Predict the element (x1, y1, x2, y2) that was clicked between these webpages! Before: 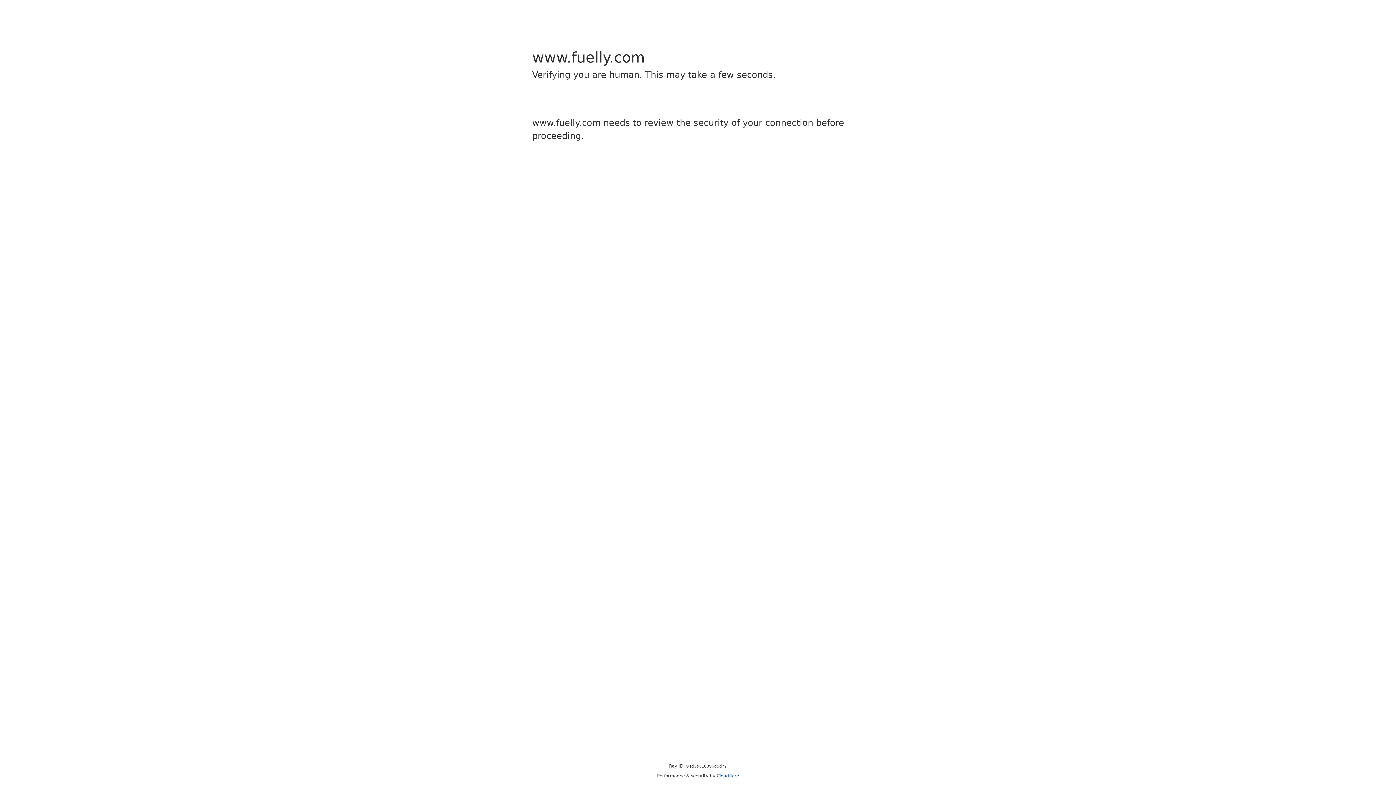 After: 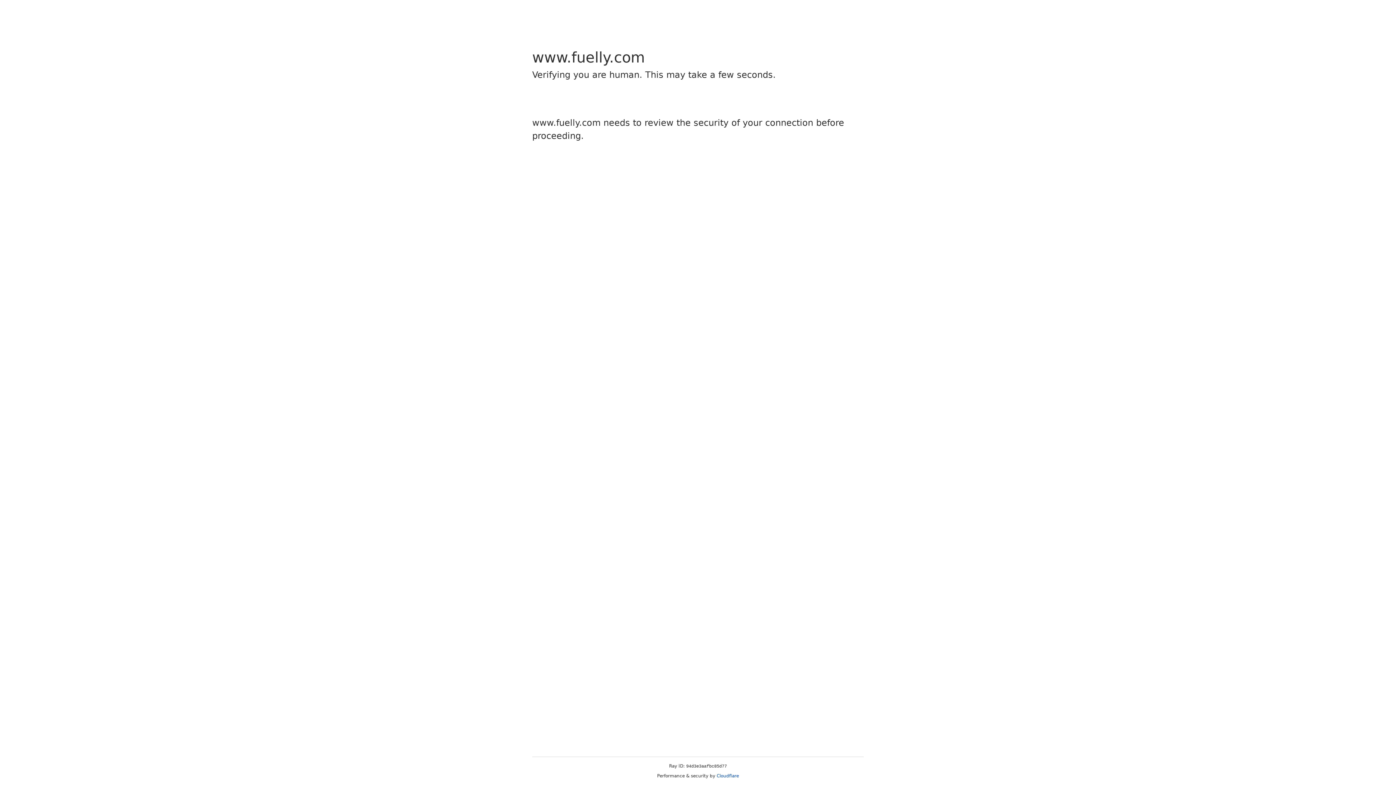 Action: bbox: (716, 773, 739, 778) label: Cloudflare